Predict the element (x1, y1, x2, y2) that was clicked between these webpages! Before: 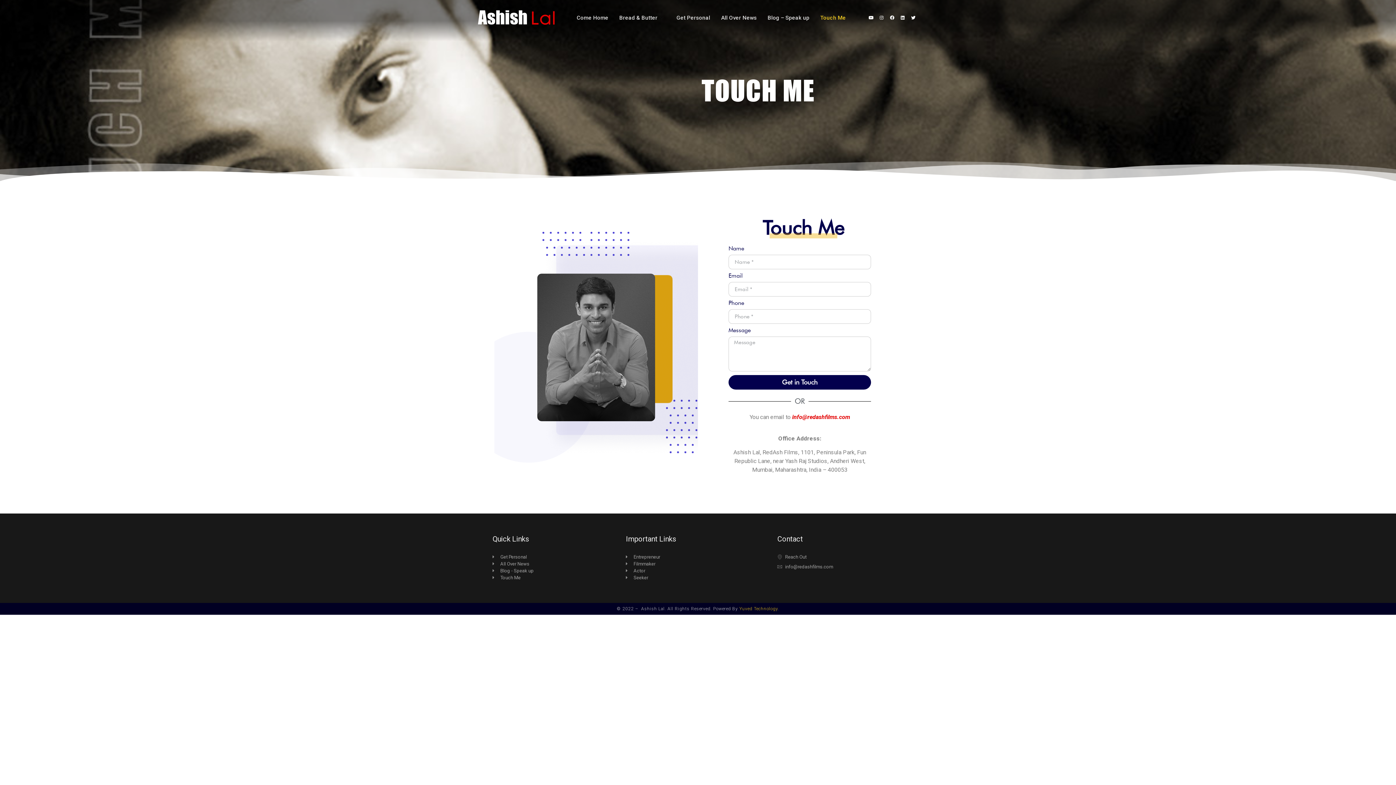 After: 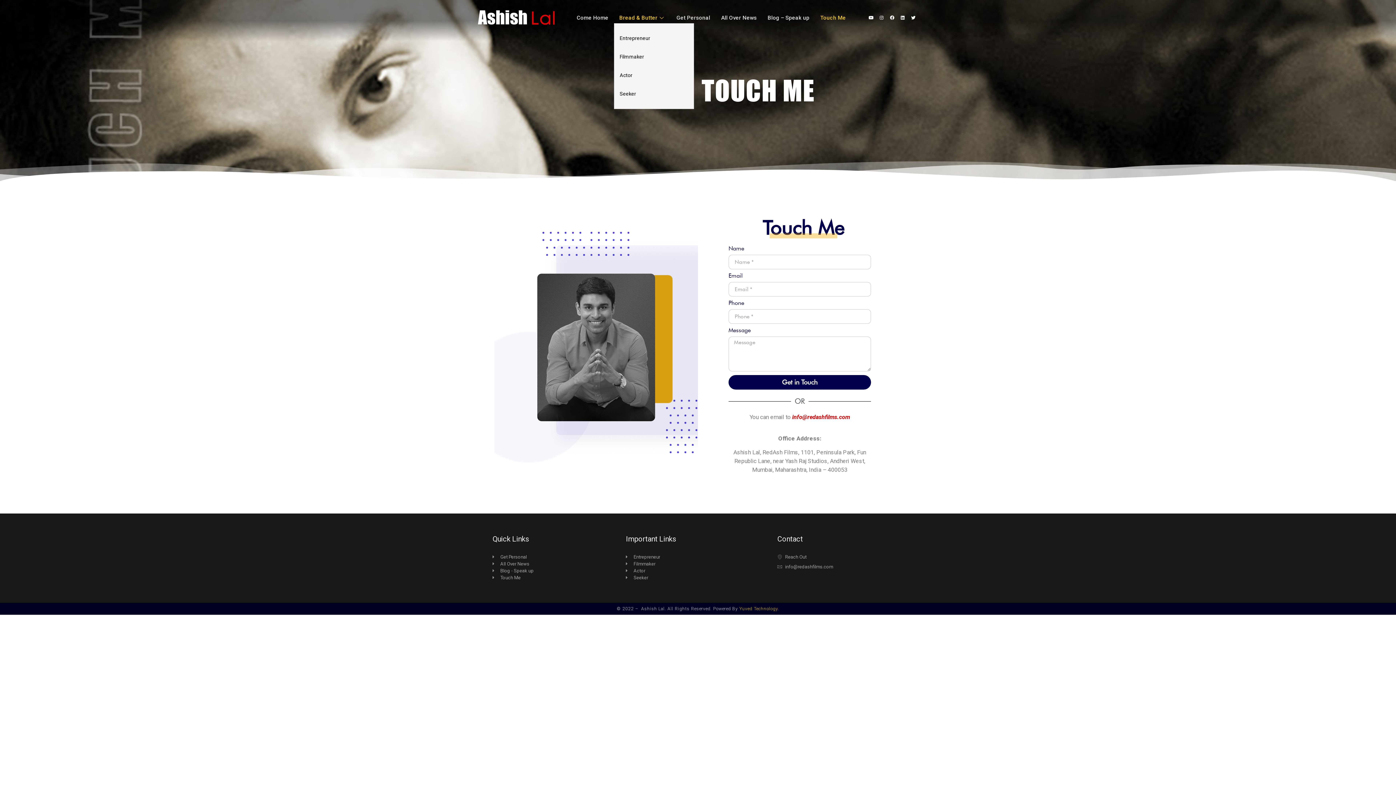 Action: label: Bread & Butter bbox: (614, 12, 671, 23)